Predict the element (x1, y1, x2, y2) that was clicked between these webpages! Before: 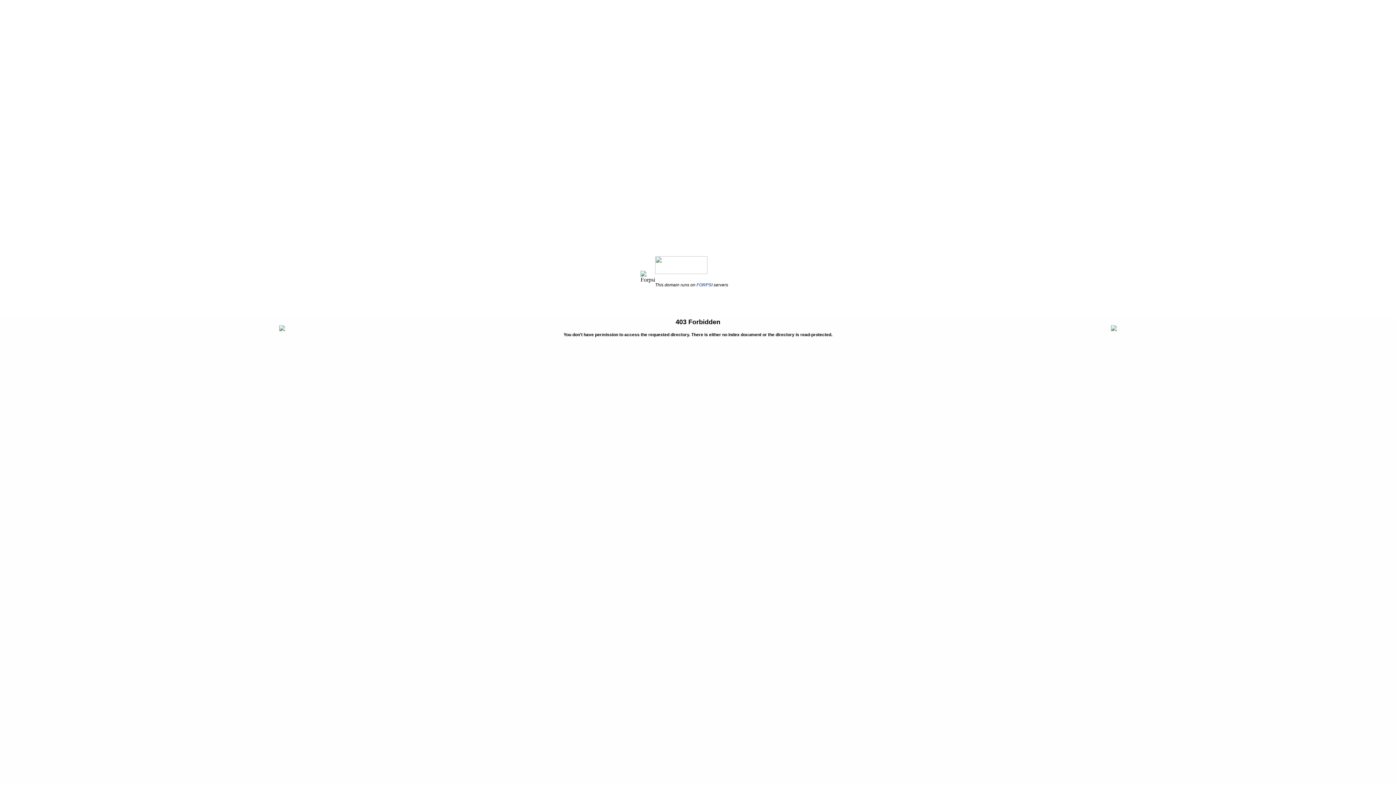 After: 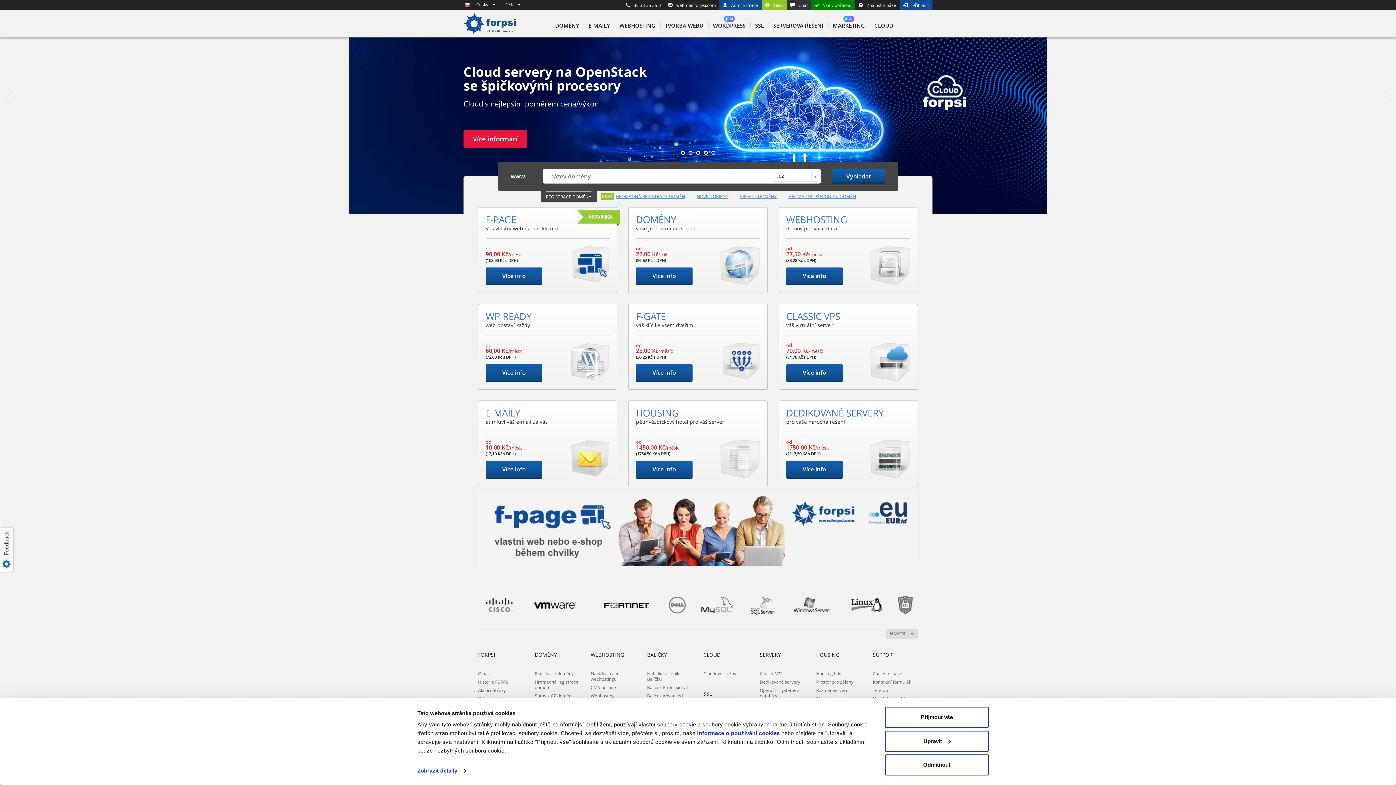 Action: label: FORPSI bbox: (696, 282, 712, 287)